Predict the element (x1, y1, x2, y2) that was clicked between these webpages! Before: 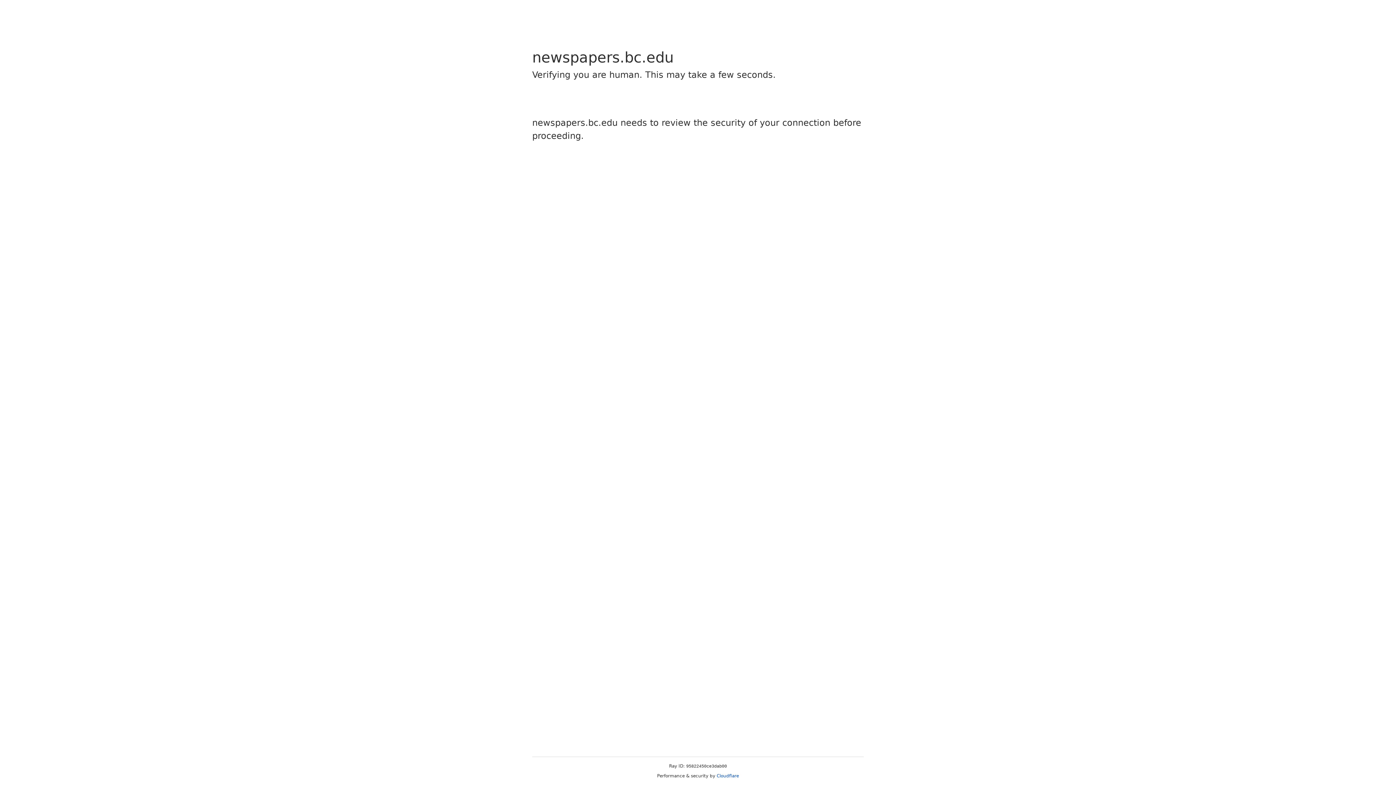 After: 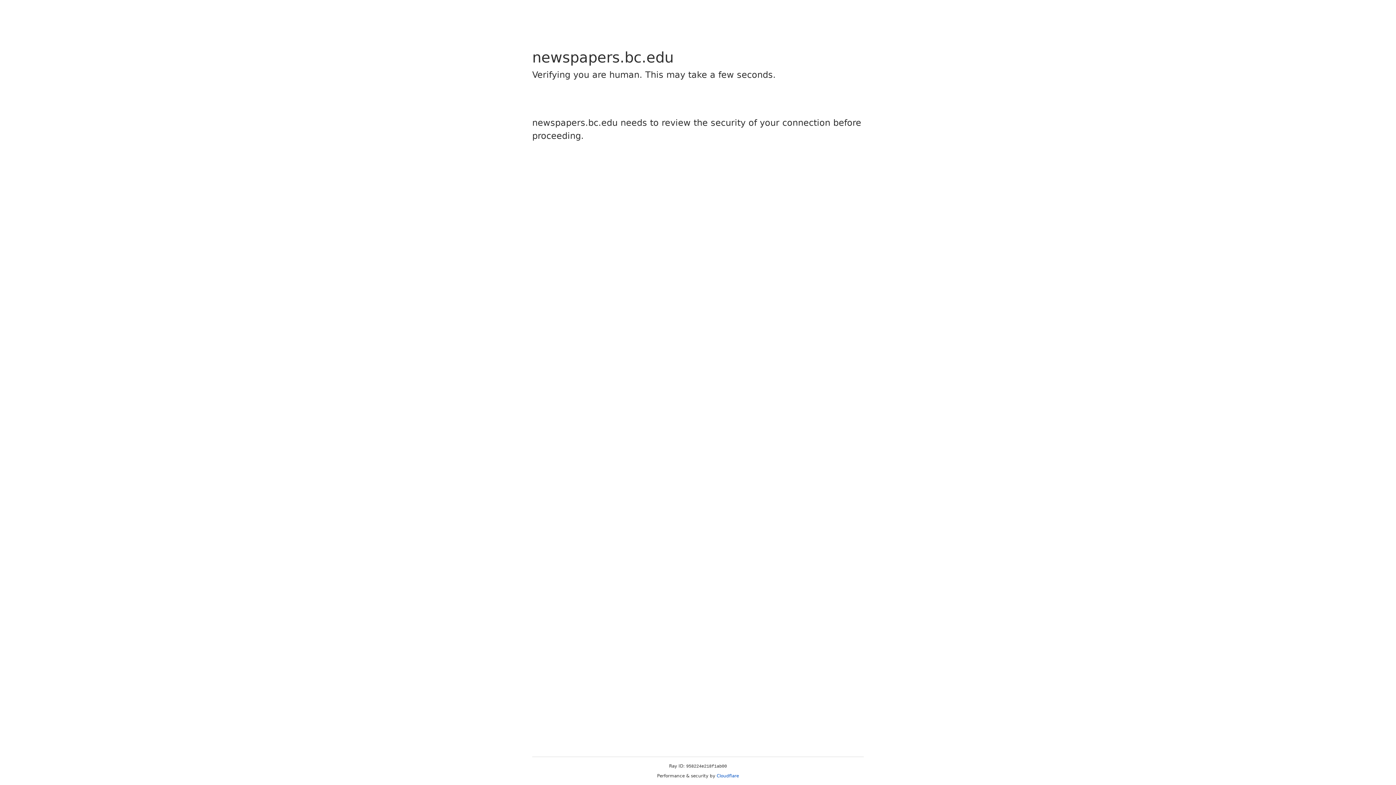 Action: label: Cloudflare bbox: (716, 773, 739, 778)